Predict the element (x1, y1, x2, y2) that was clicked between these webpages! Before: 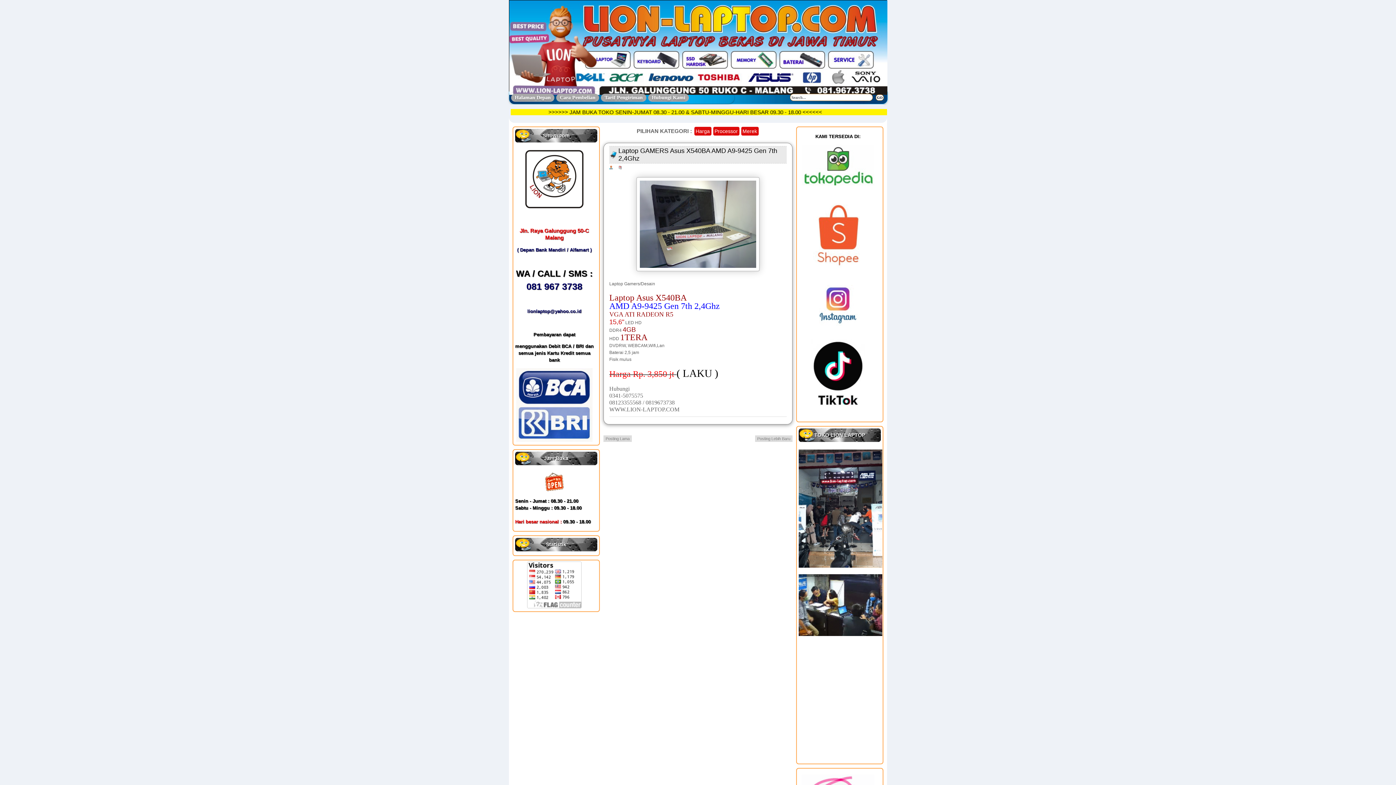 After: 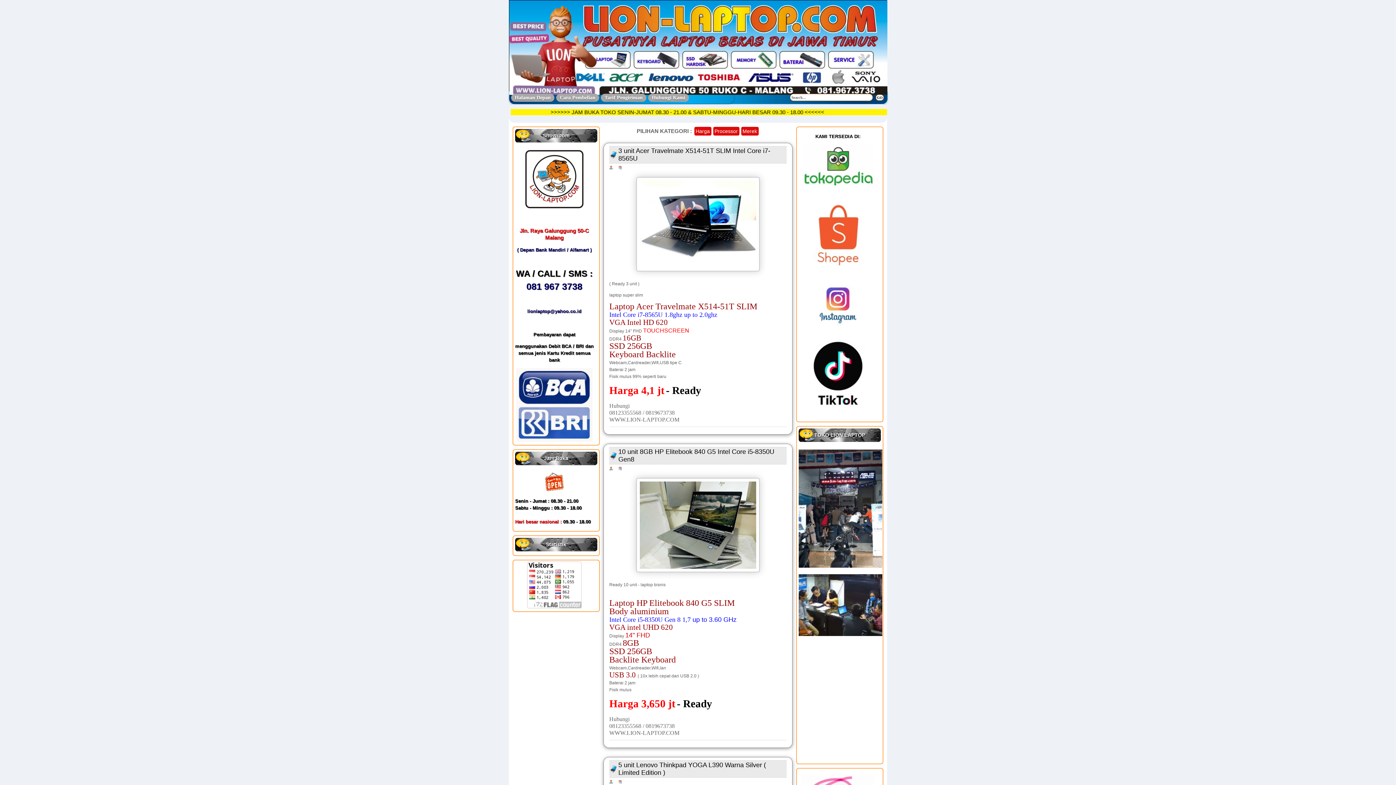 Action: bbox: (509, 0, 887, 94)